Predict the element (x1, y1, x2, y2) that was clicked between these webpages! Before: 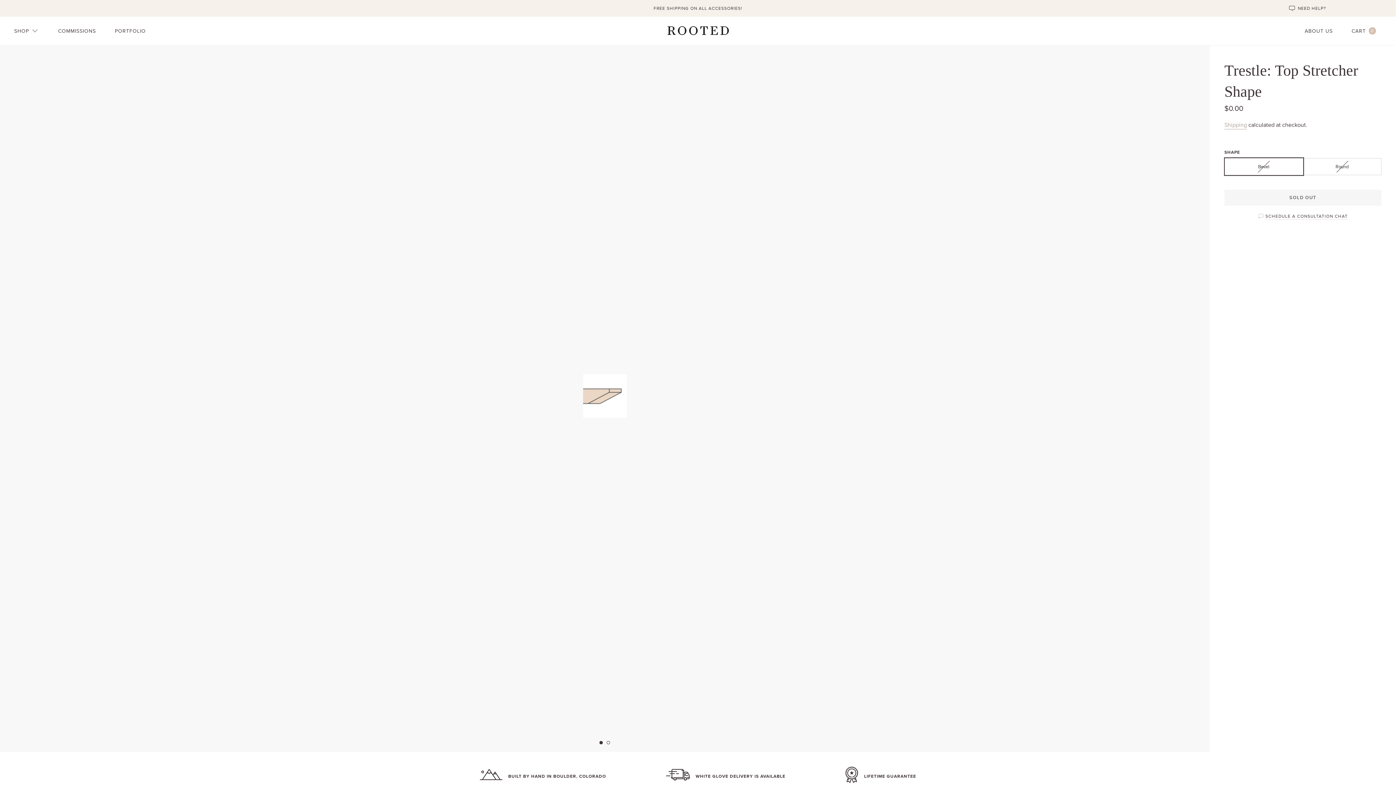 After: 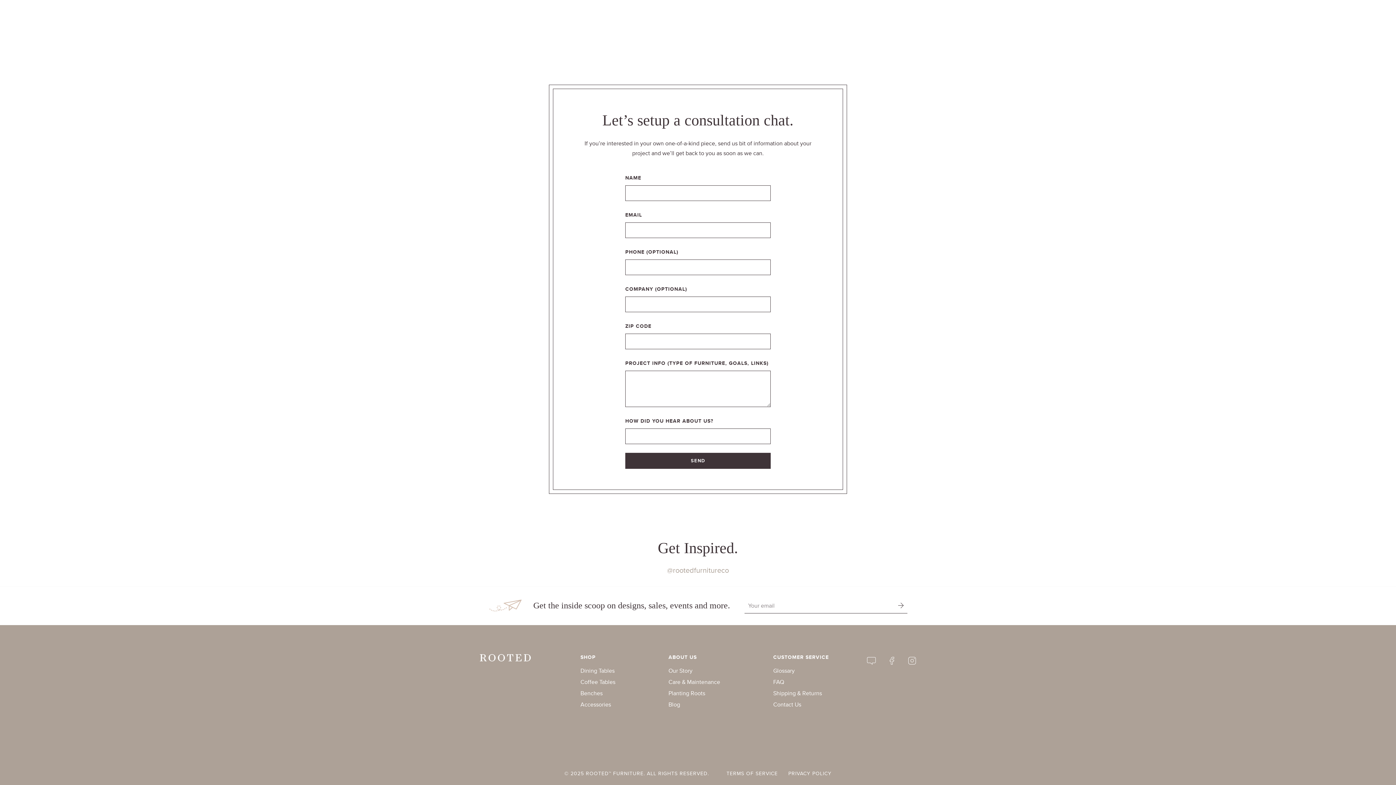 Action: label: SCHEDULE A CONSULTATION CHAT bbox: (1265, 212, 1348, 219)